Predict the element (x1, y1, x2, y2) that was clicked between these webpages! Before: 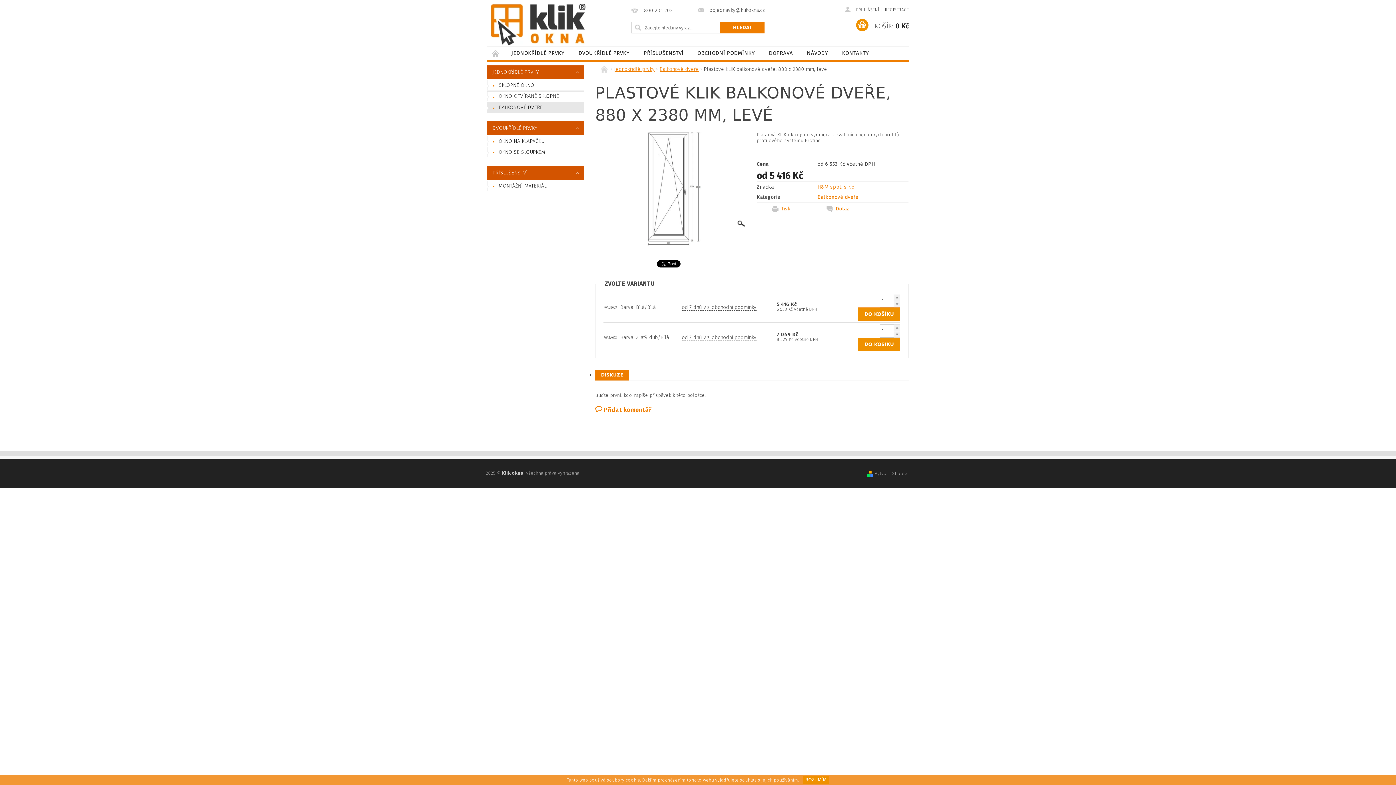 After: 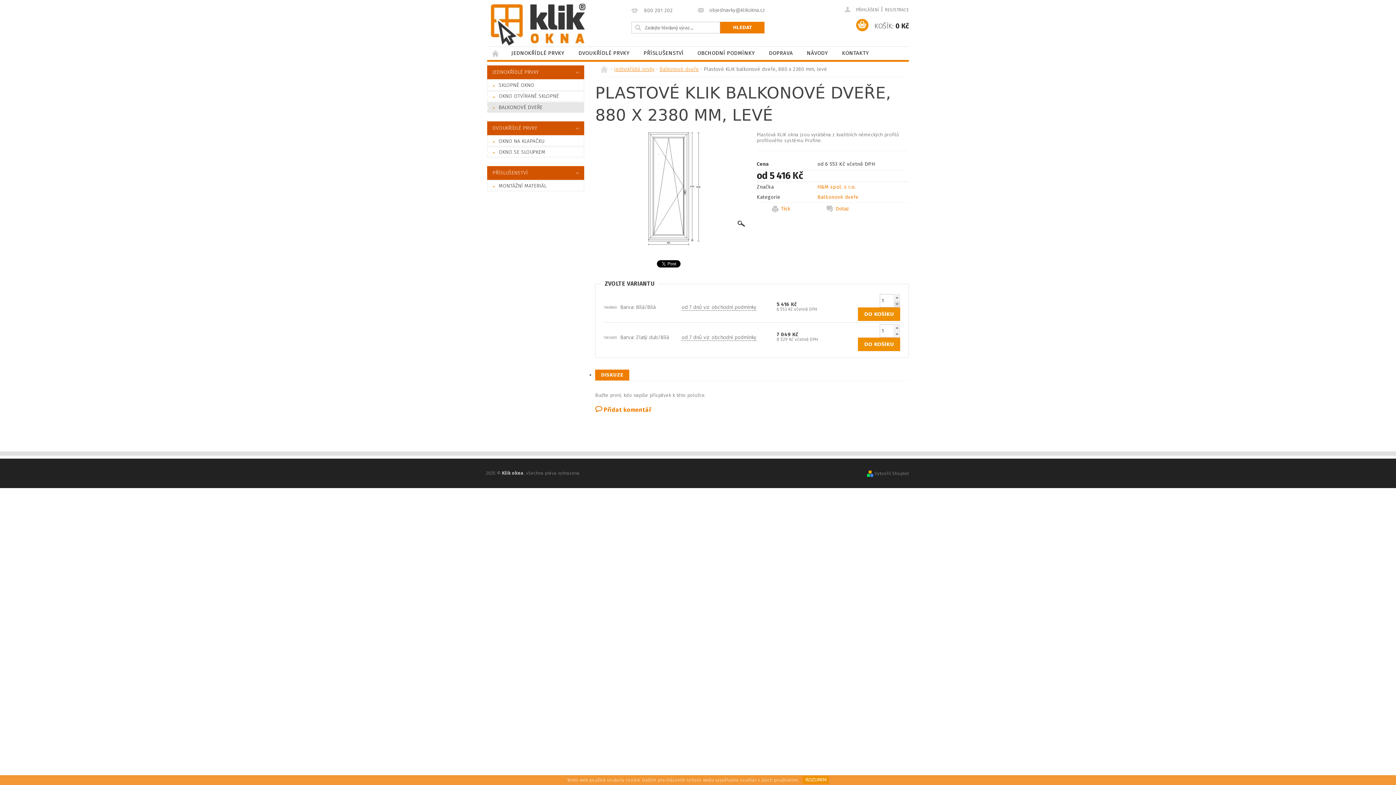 Action: bbox: (893, 300, 900, 307) label:  